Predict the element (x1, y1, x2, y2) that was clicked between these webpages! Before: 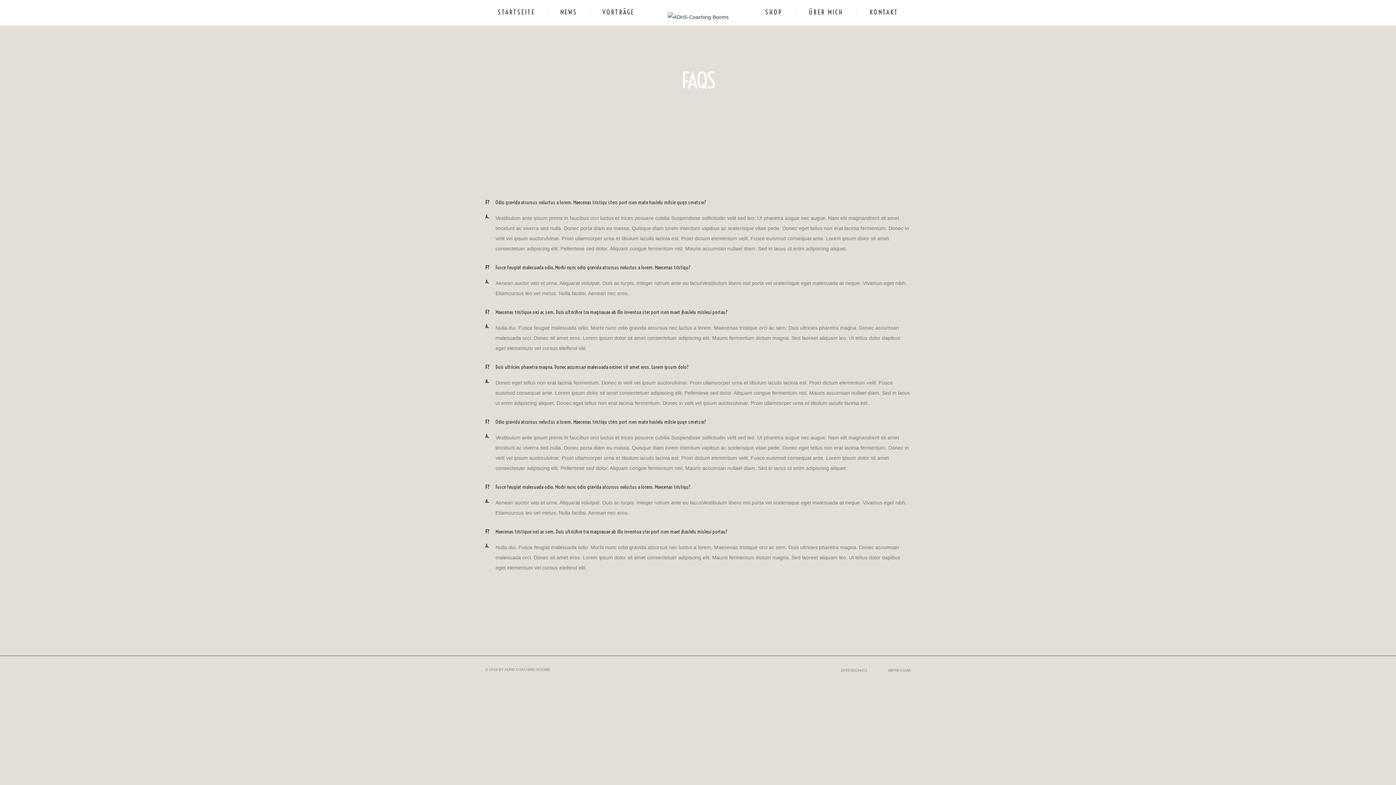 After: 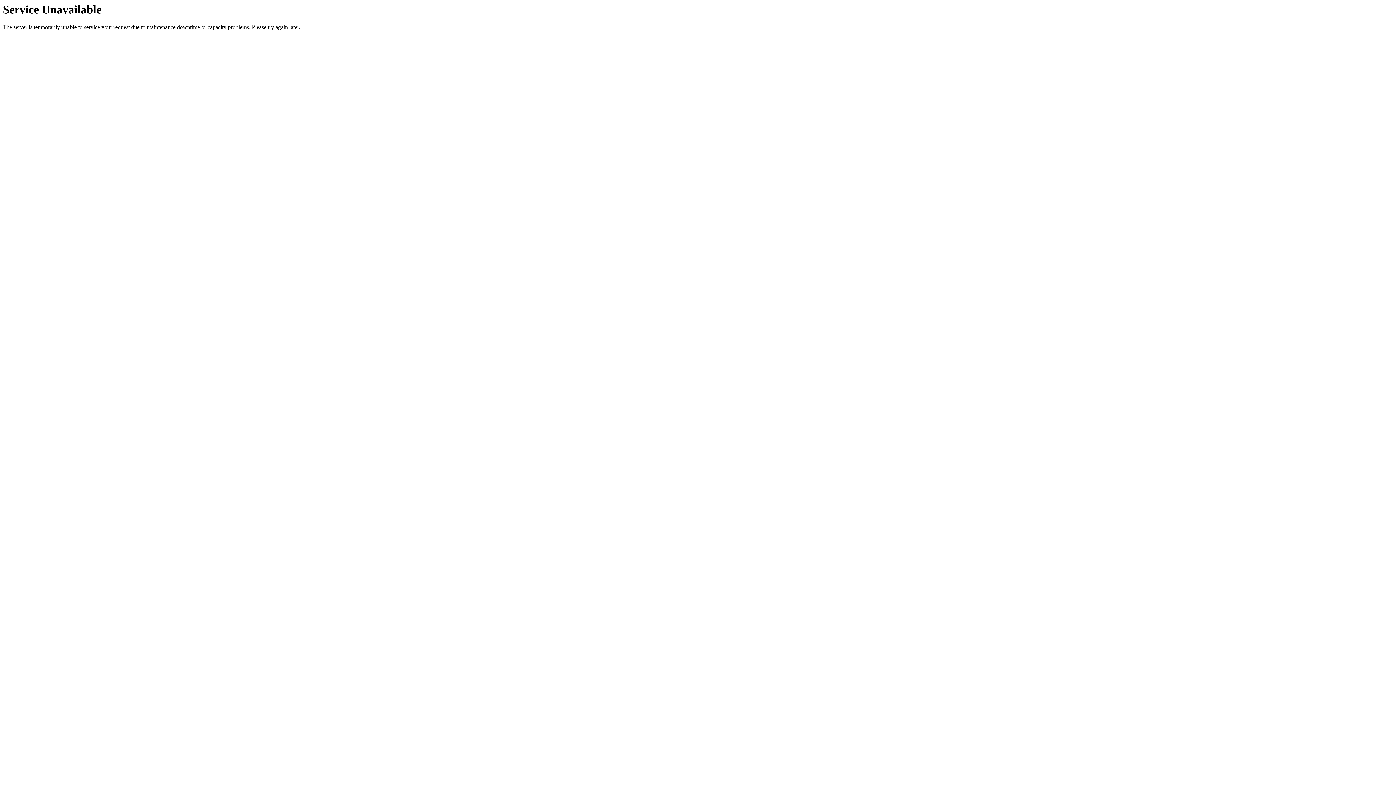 Action: bbox: (888, 668, 910, 672) label: IMPRESSUM